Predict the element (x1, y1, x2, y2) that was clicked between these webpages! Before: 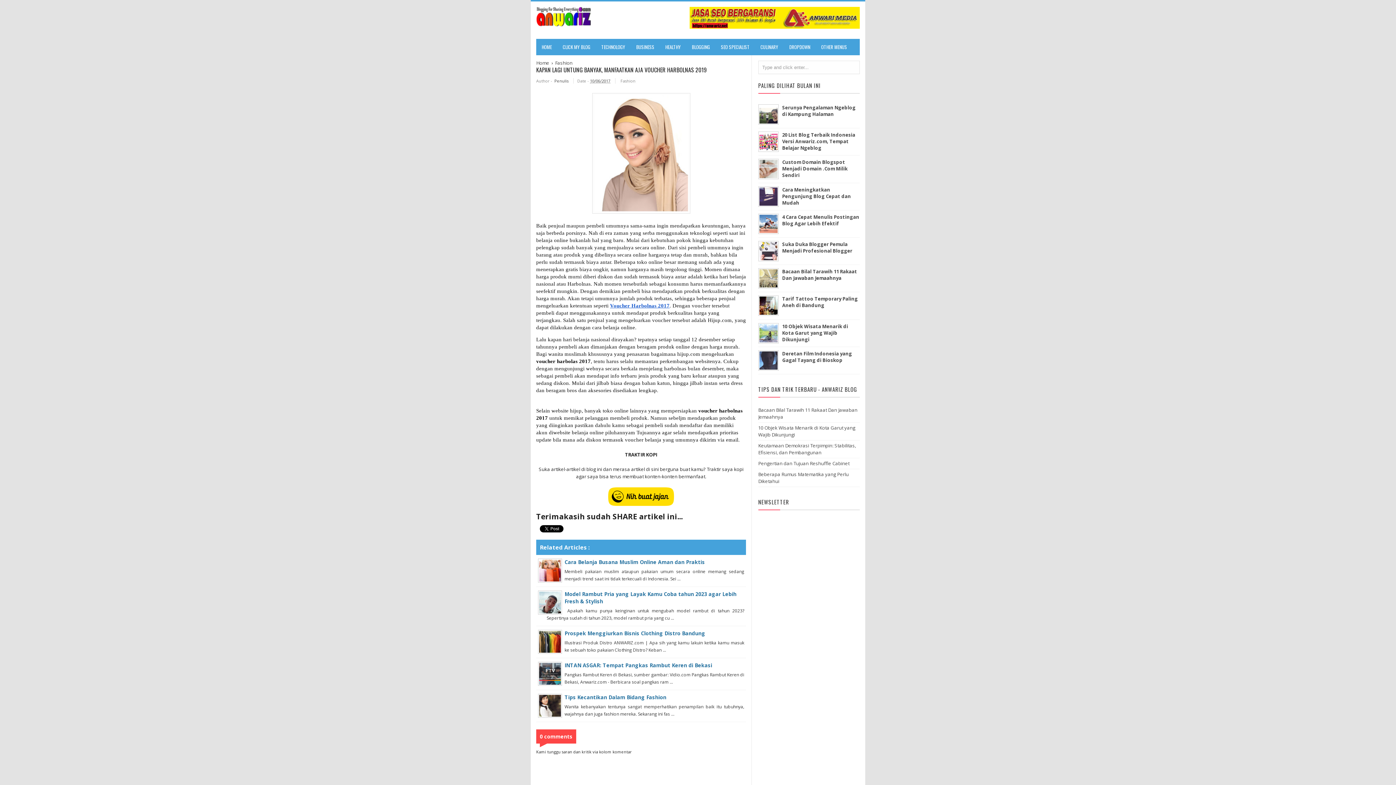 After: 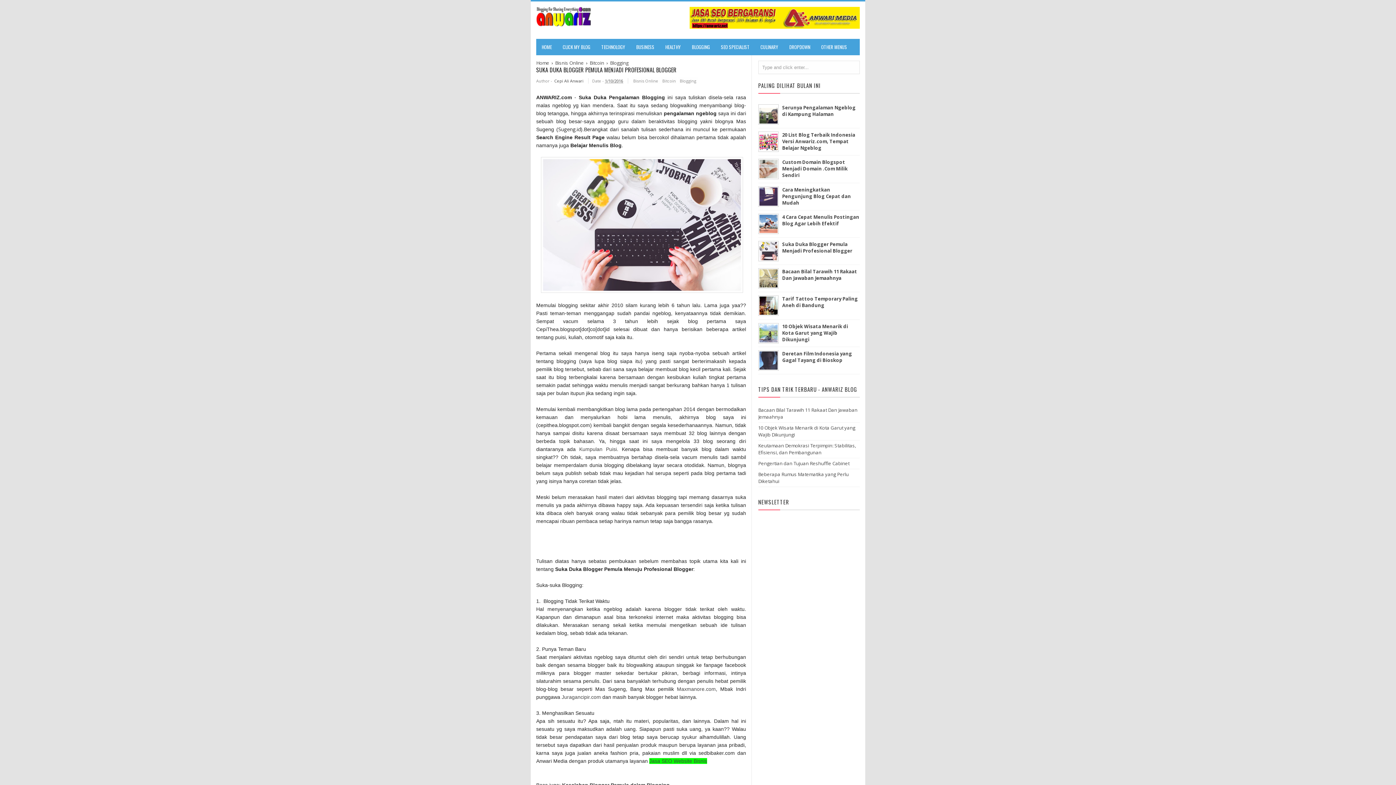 Action: label: Suka Duka Blogger Pemula Menjadi Profesional Blogger bbox: (782, 241, 852, 254)